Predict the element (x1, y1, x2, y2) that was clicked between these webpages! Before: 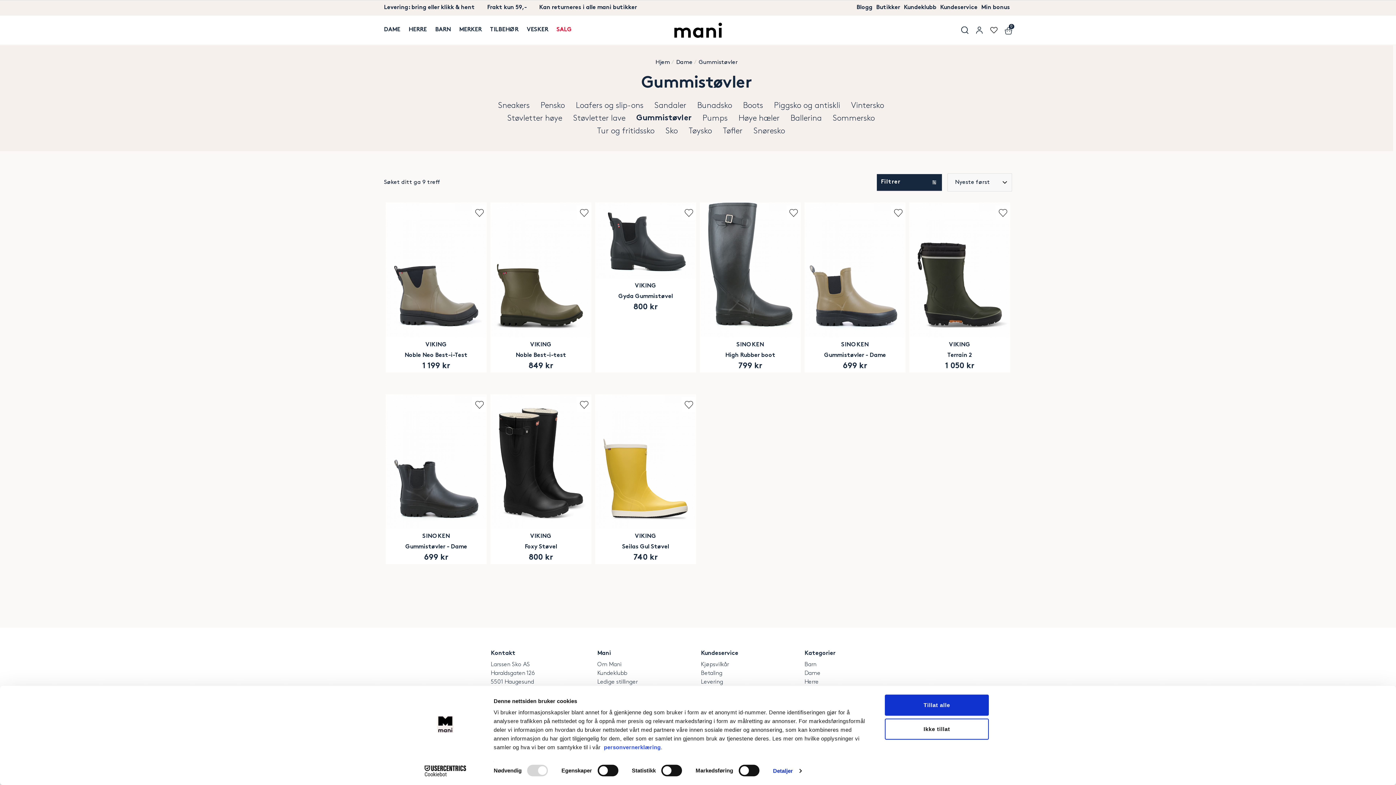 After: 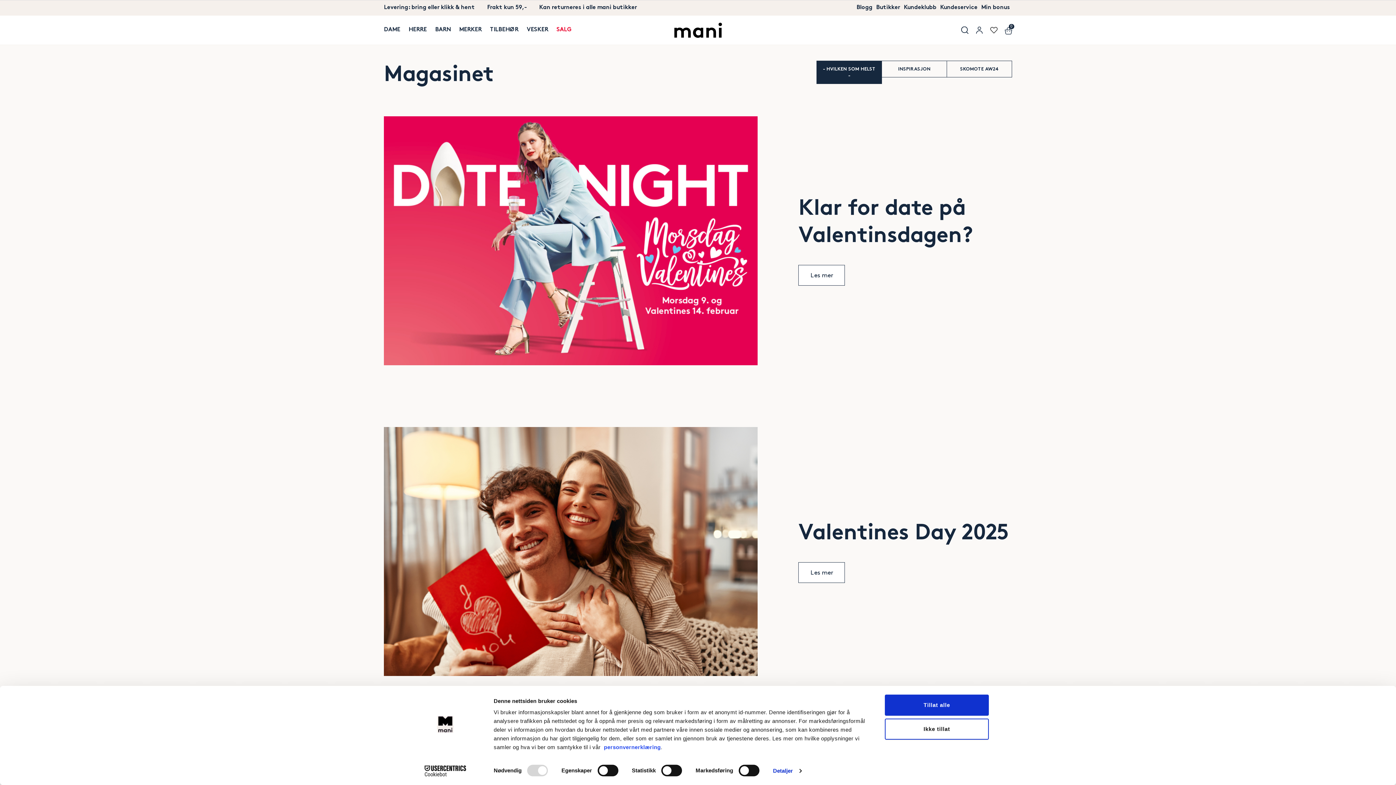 Action: label: Blogg bbox: (856, 3, 872, 12)